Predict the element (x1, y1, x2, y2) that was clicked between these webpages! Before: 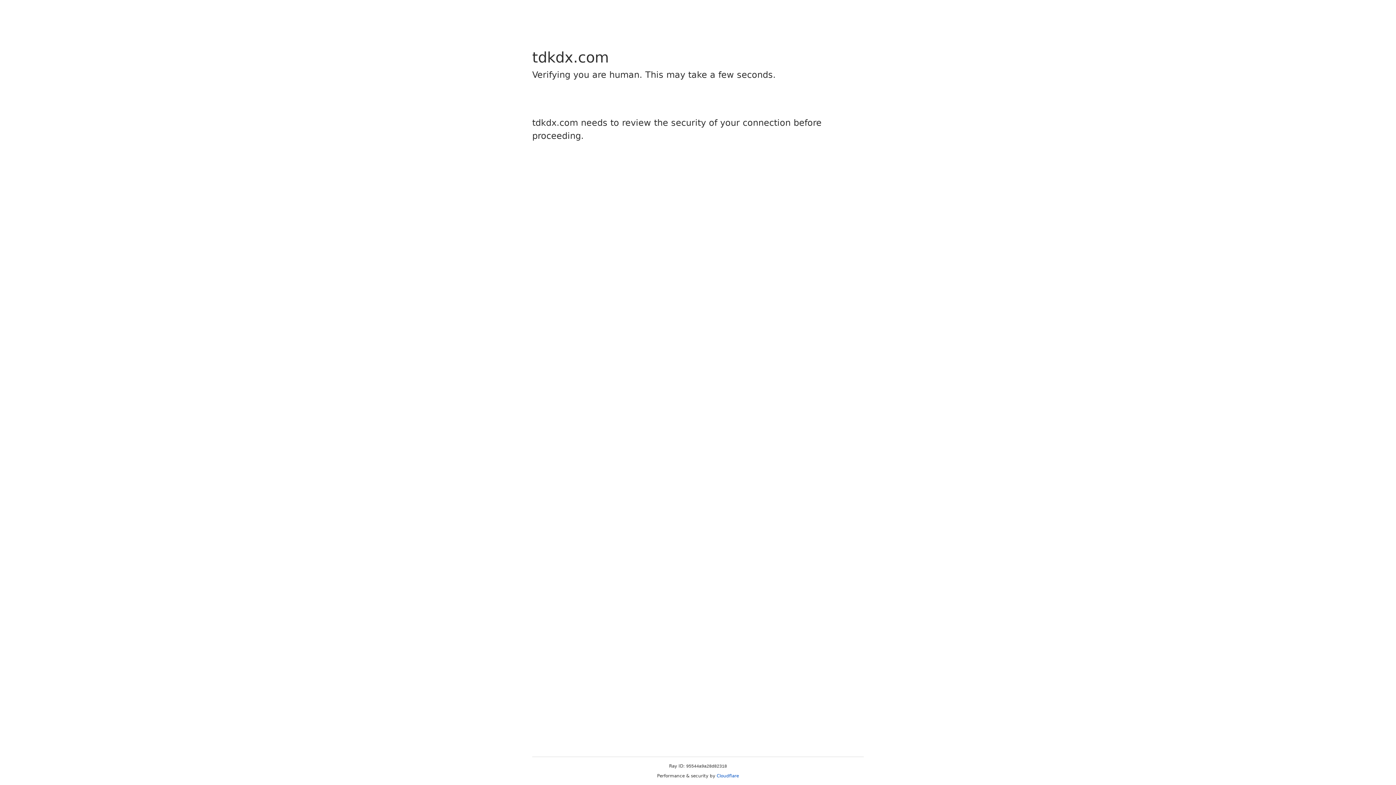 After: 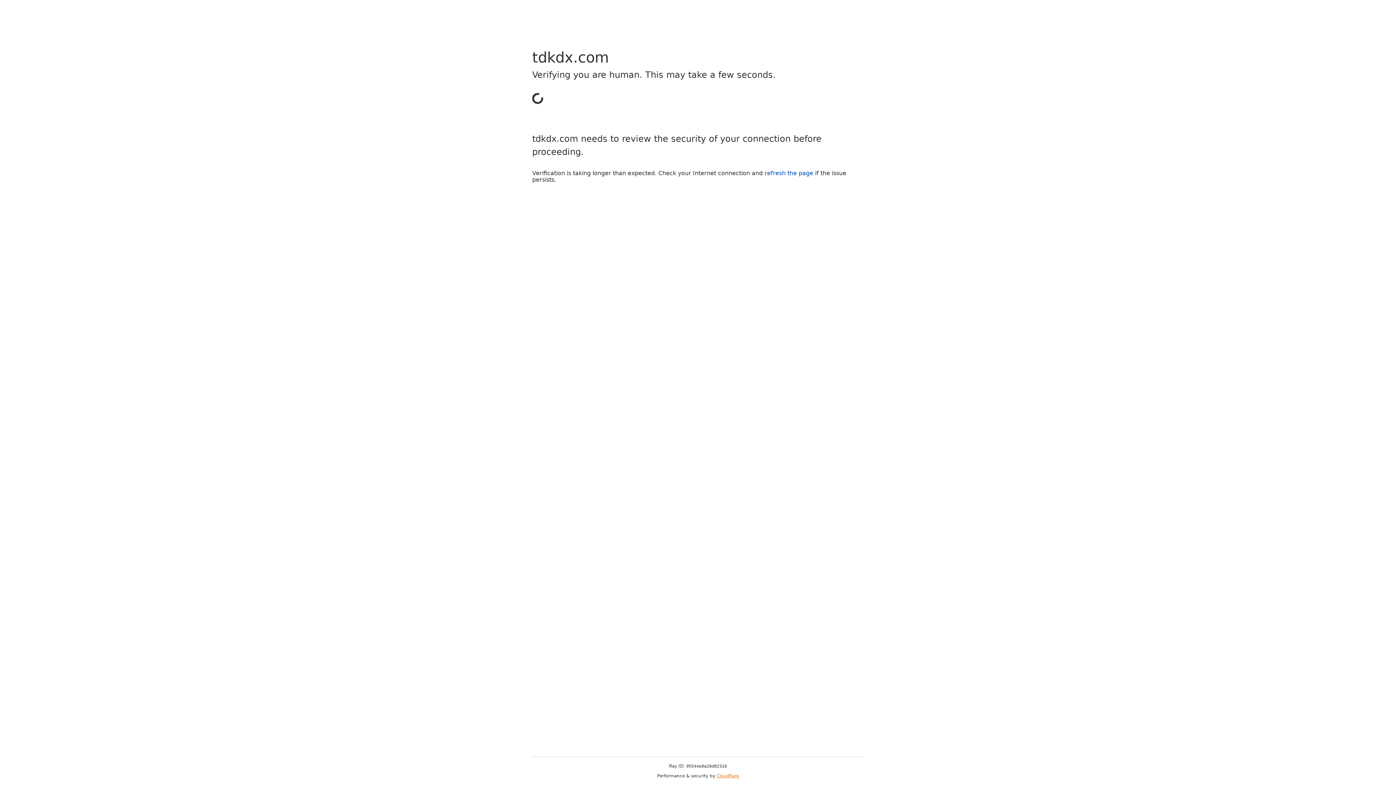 Action: label: Cloudflare bbox: (716, 773, 739, 778)